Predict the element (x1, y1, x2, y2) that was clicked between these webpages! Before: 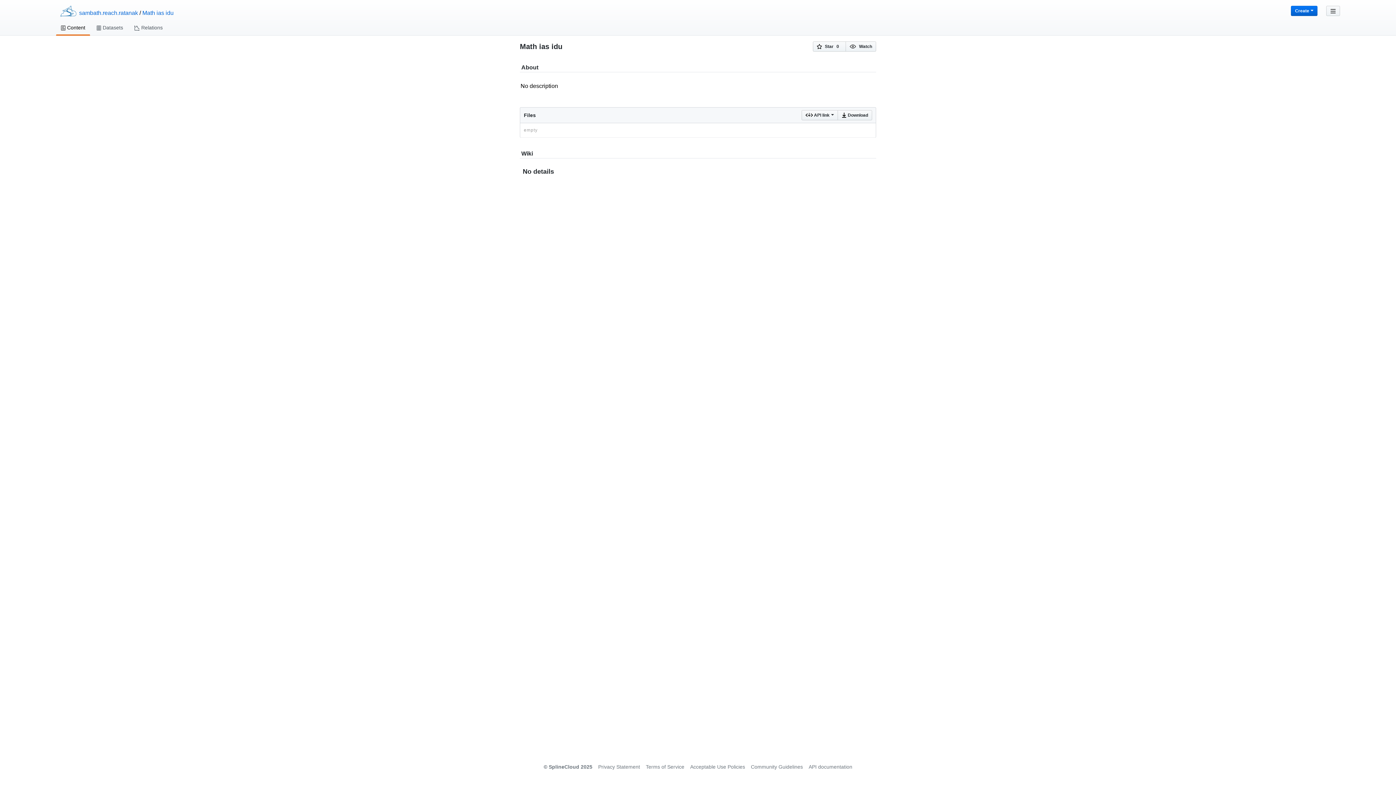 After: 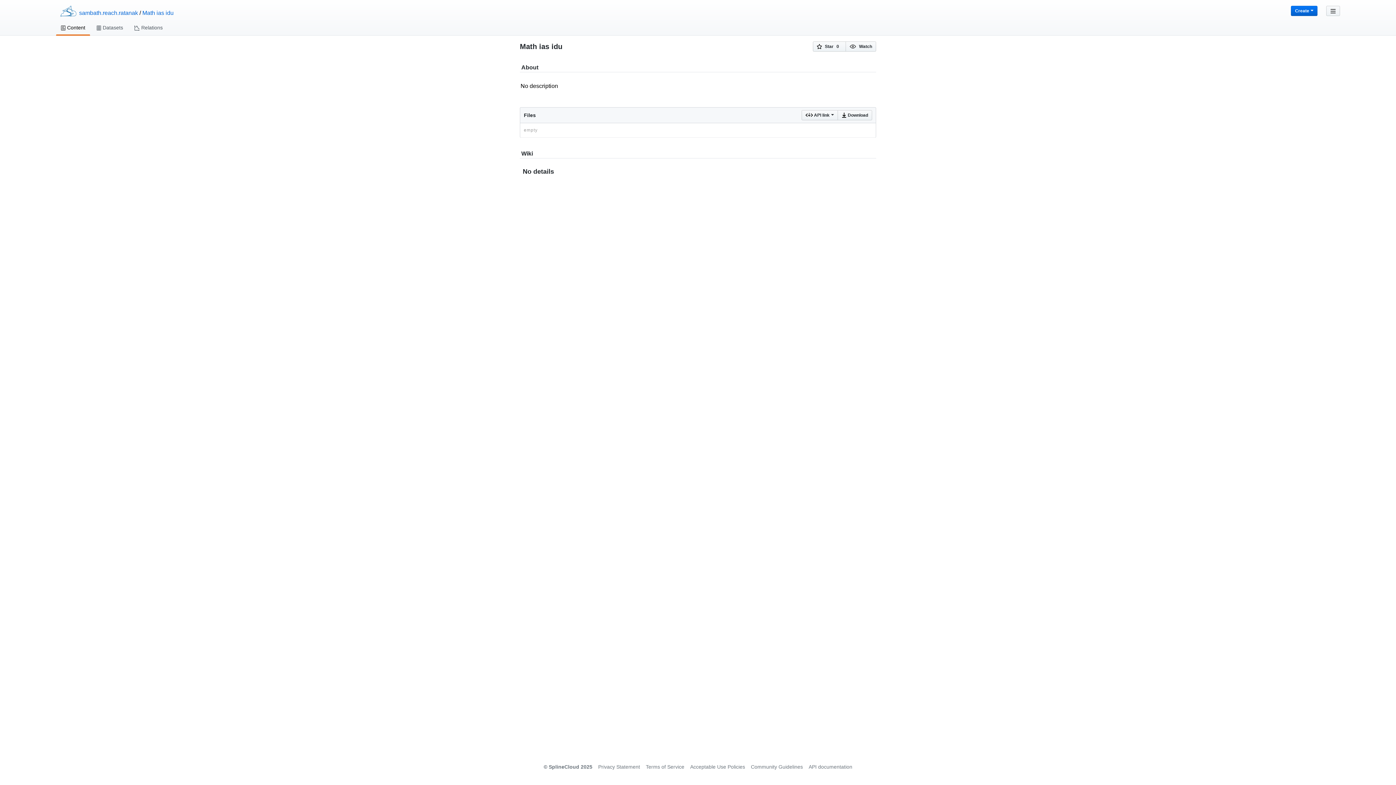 Action: label:  Content  bbox: (55, 23, 91, 29)